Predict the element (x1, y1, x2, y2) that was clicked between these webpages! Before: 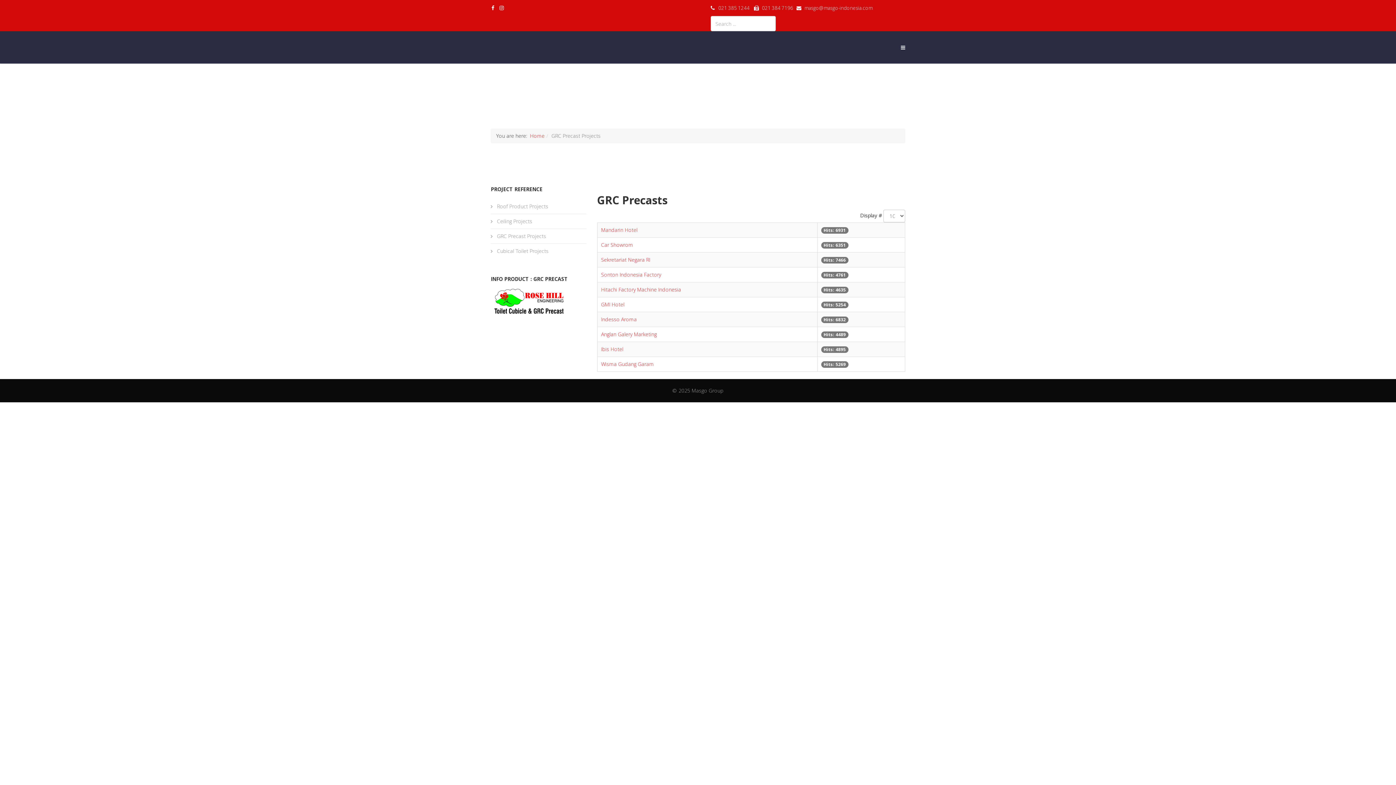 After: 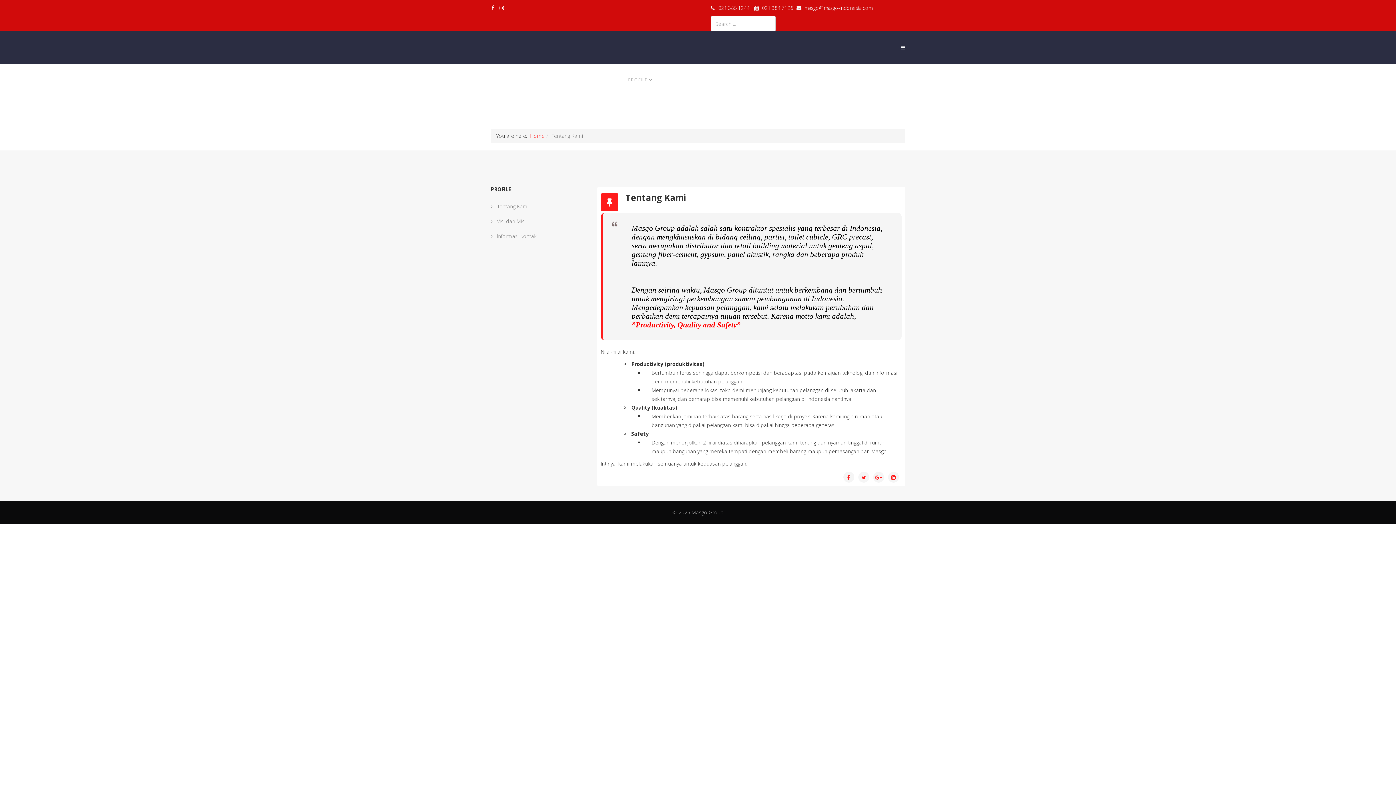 Action: label: PROFILE bbox: (622, 63, 658, 96)